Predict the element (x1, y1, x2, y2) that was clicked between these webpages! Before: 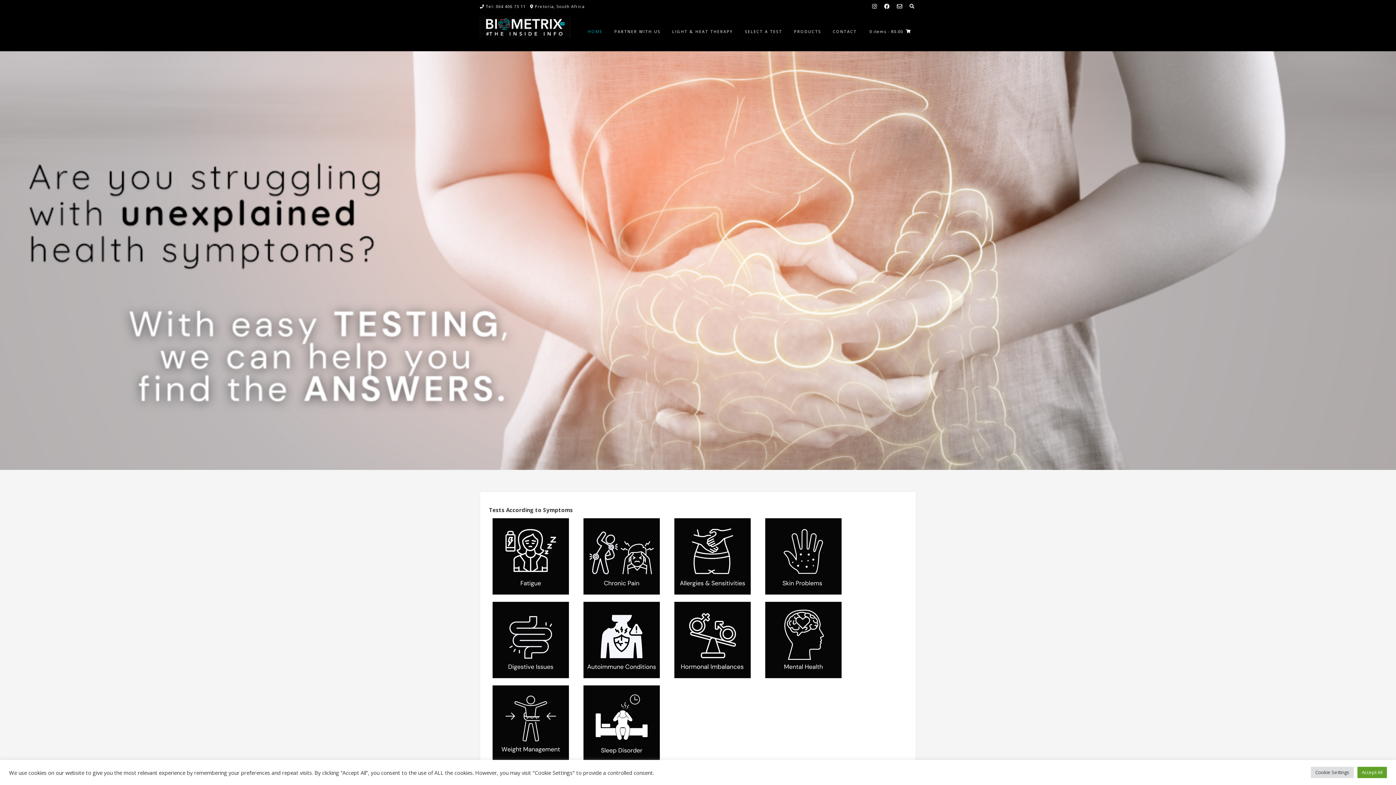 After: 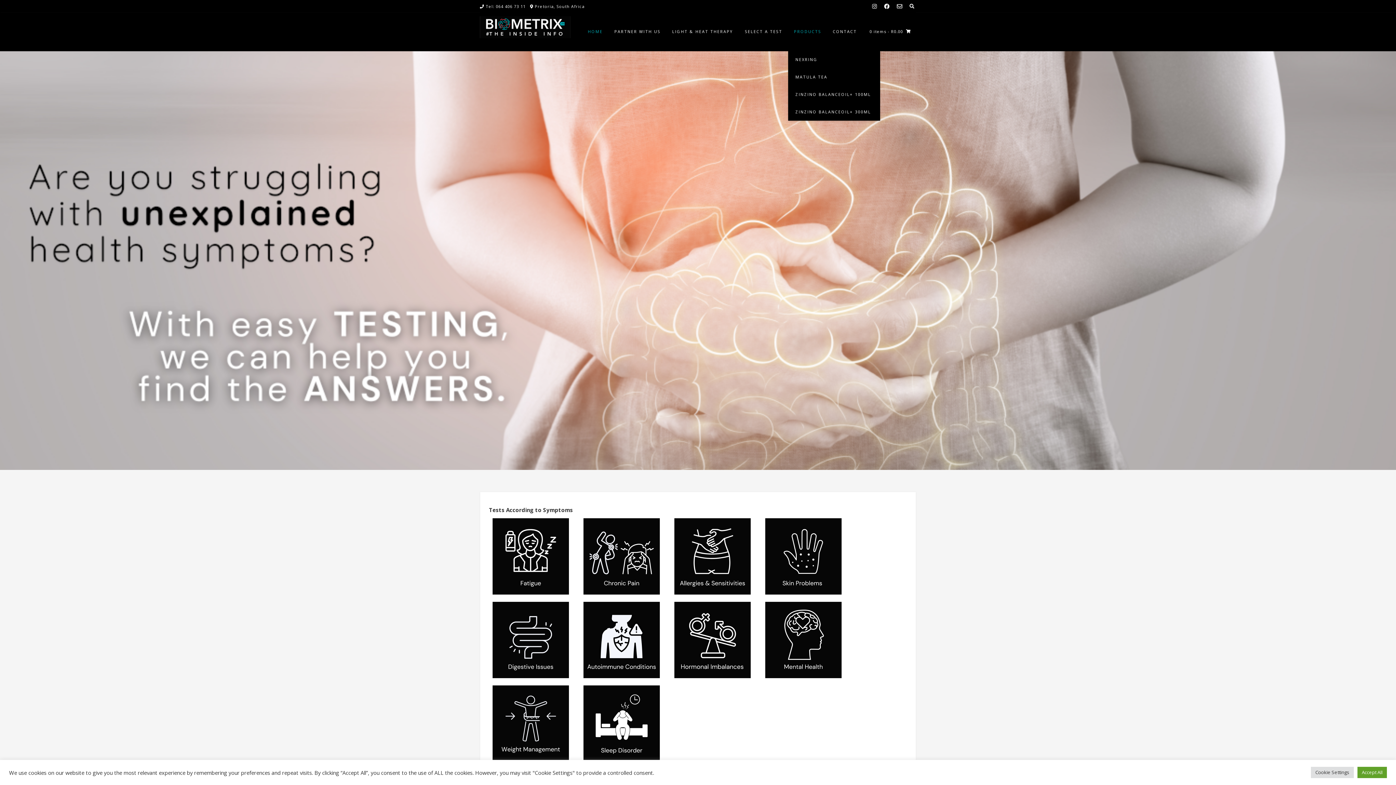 Action: label: PRODUCTS bbox: (788, 12, 827, 51)